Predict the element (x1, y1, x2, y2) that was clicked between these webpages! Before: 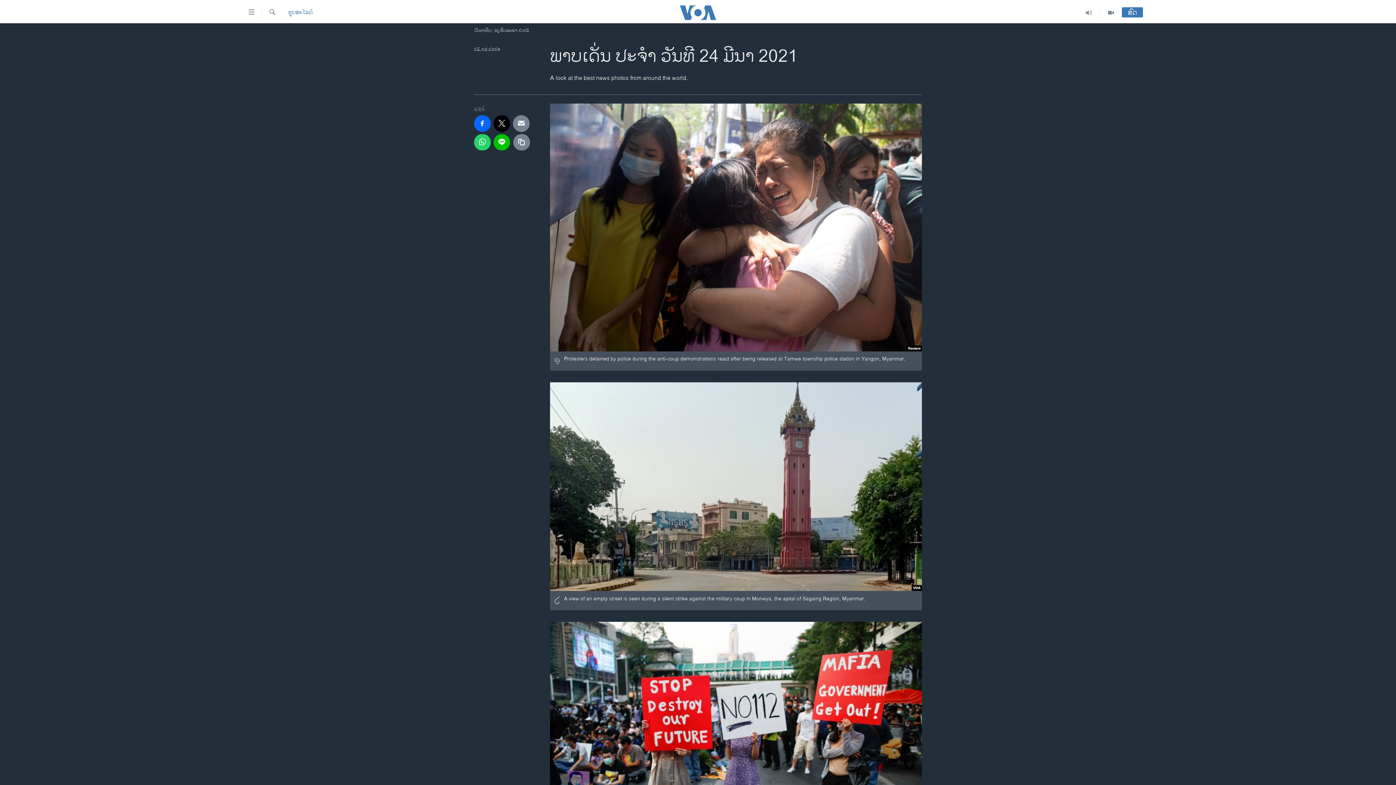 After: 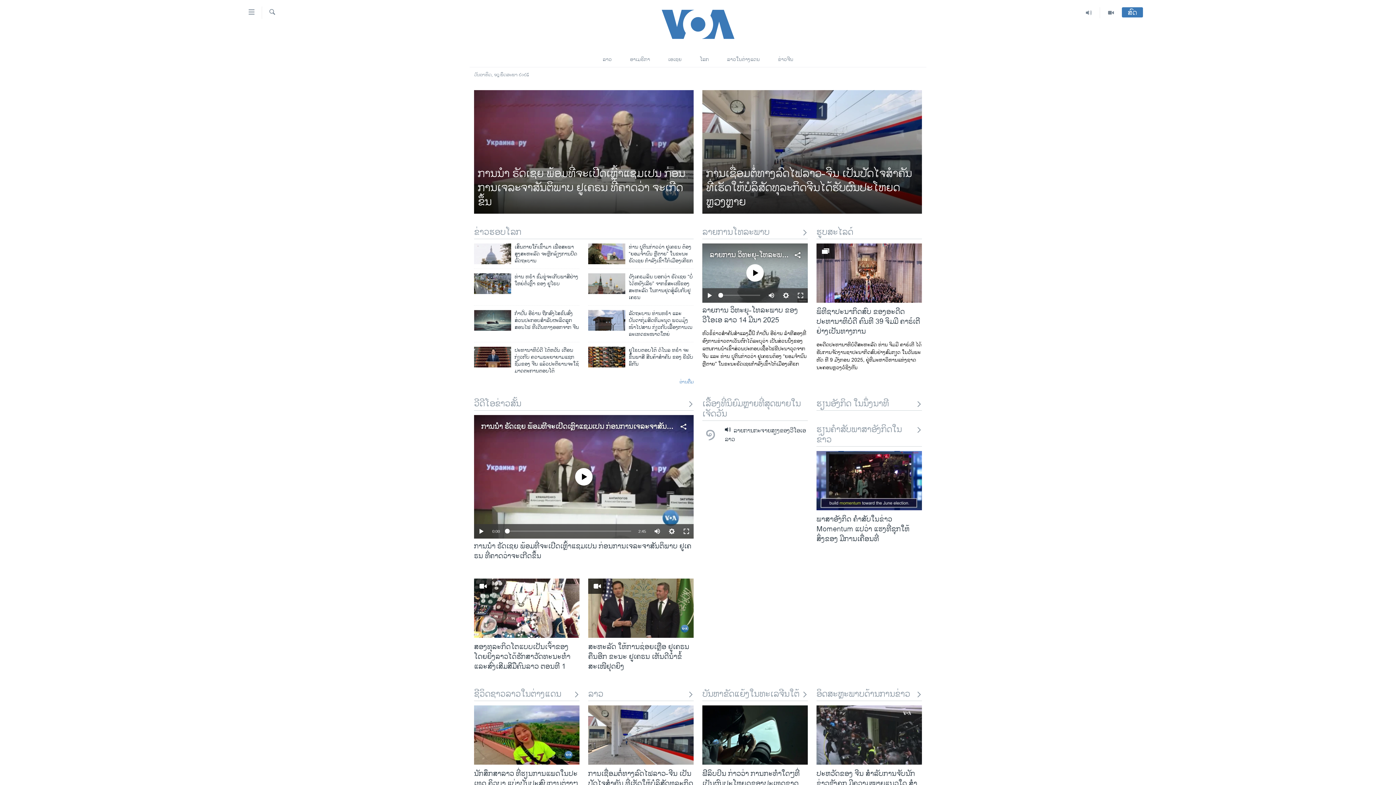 Action: bbox: (661, 5, 734, 19)